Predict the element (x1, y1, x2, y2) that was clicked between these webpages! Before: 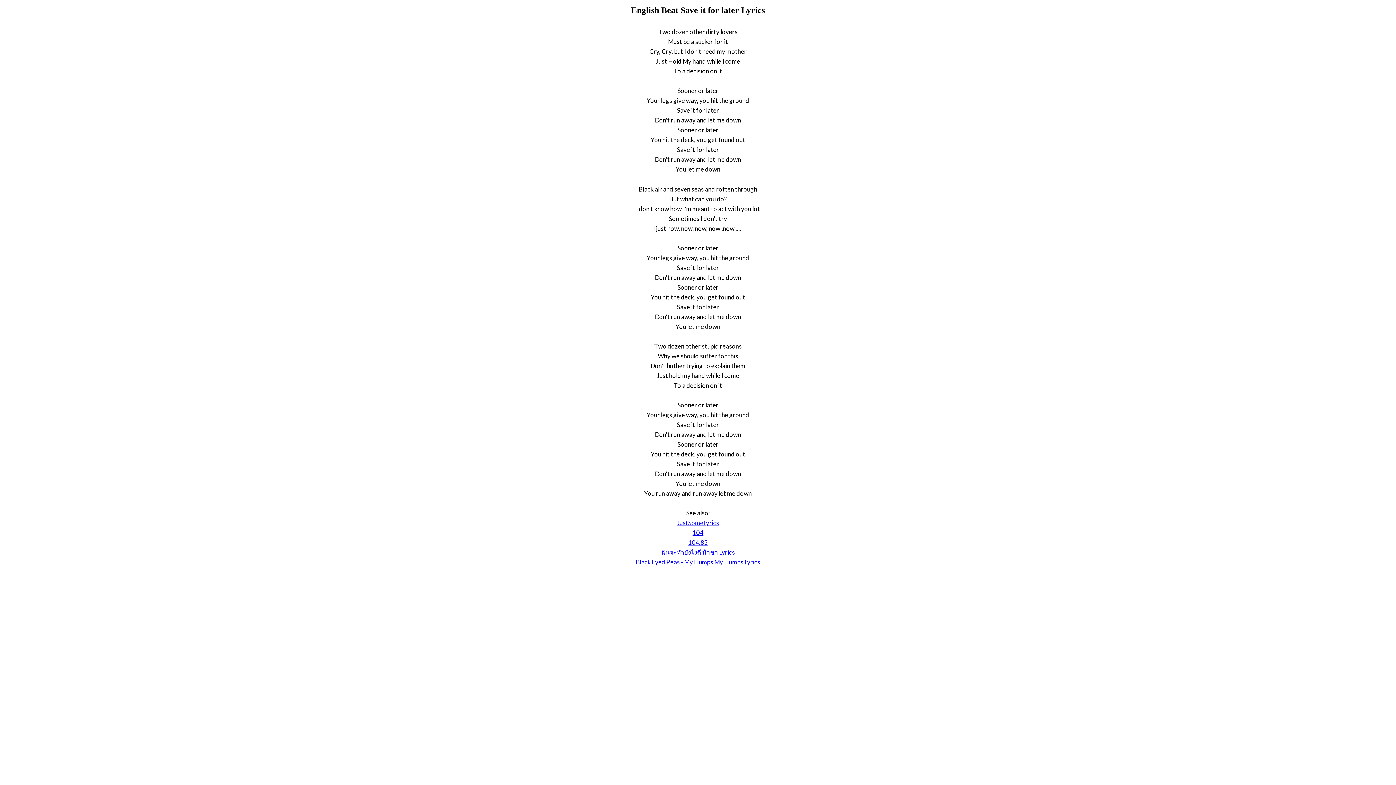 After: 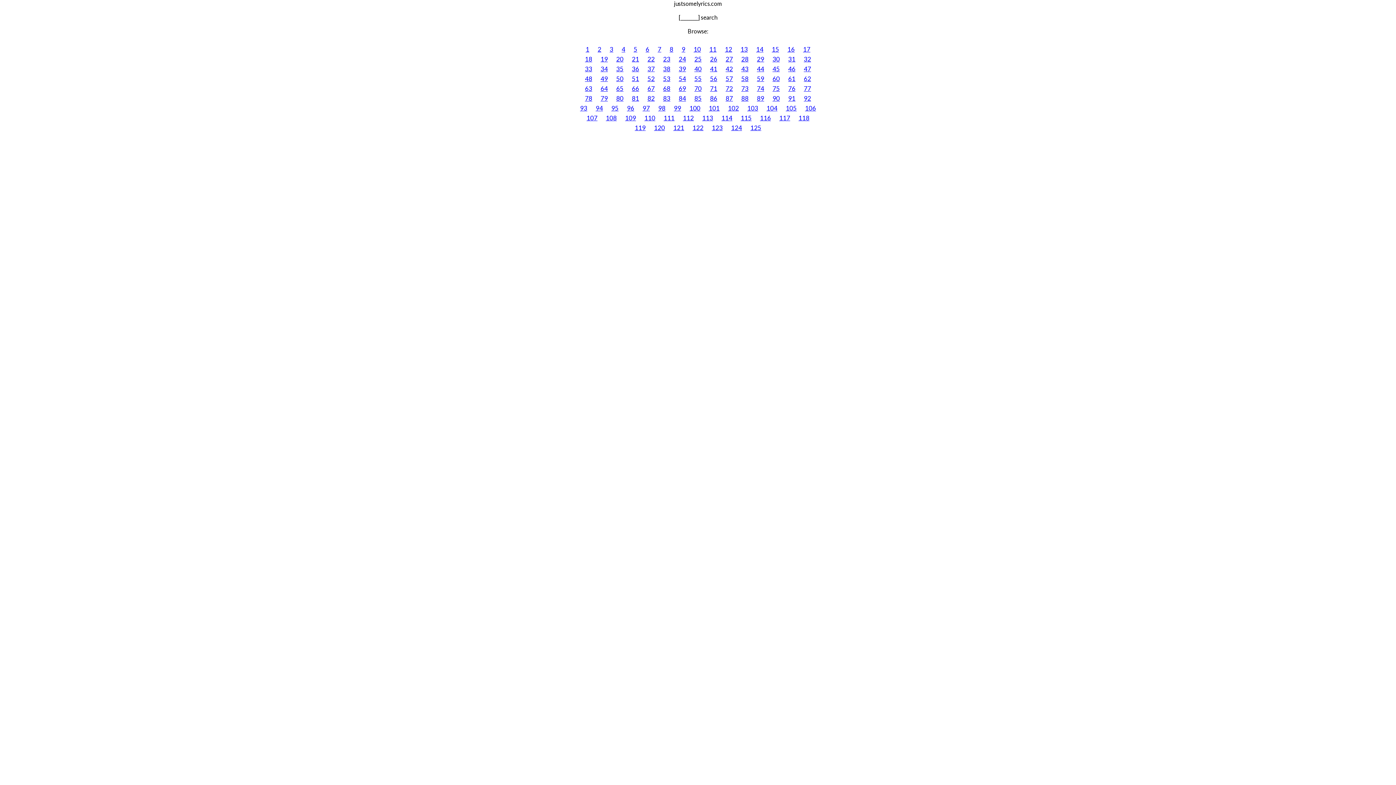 Action: label: JustSomeLyrics bbox: (677, 519, 719, 527)